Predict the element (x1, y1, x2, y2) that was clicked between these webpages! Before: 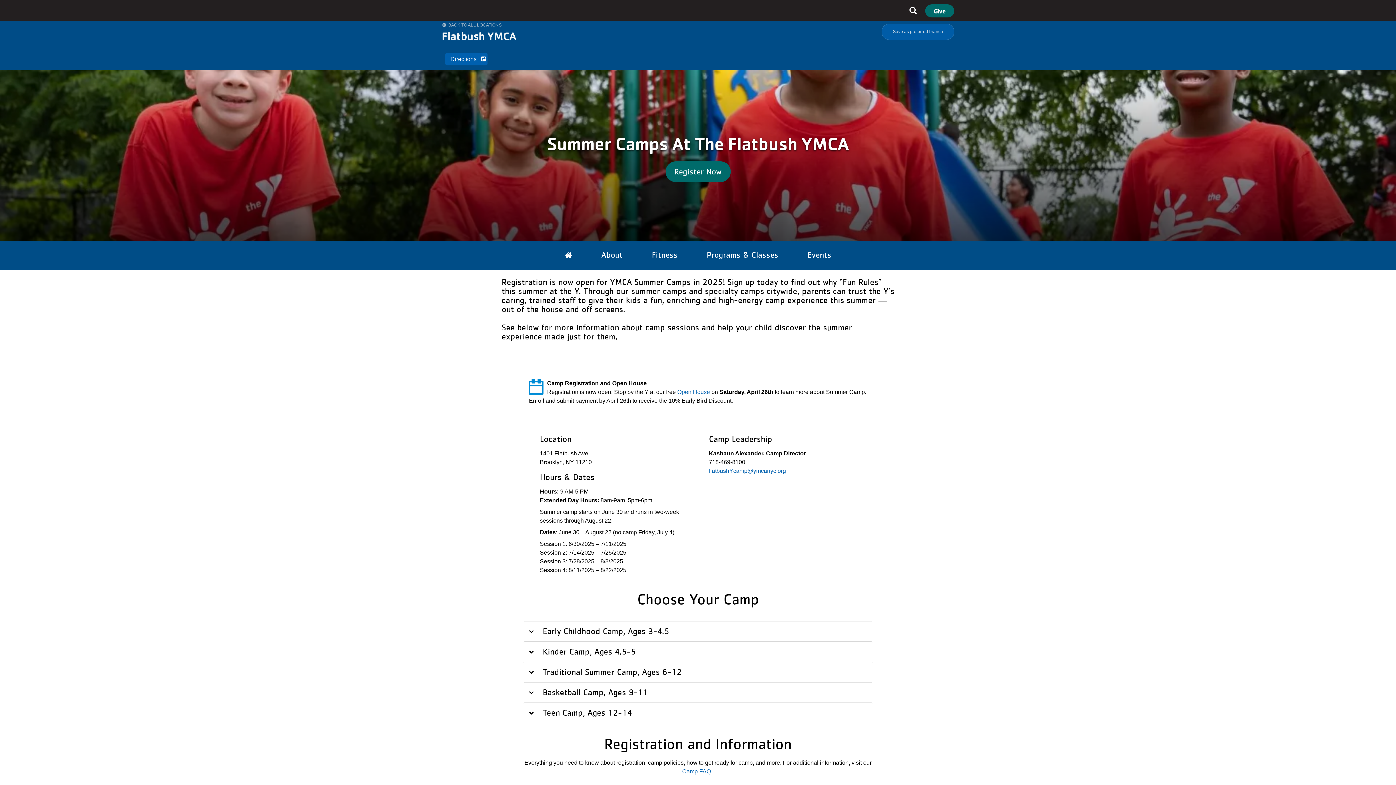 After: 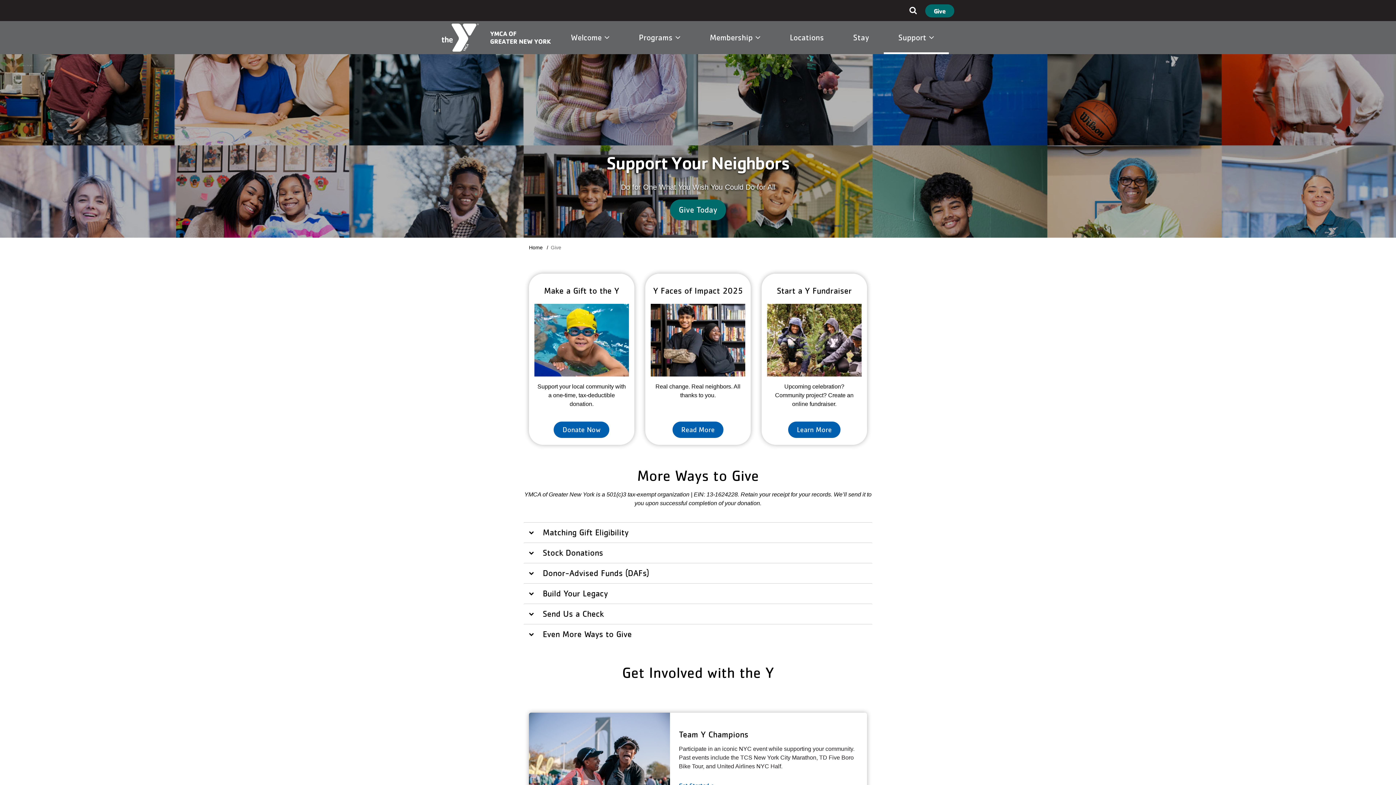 Action: label: Give bbox: (925, 4, 954, 17)